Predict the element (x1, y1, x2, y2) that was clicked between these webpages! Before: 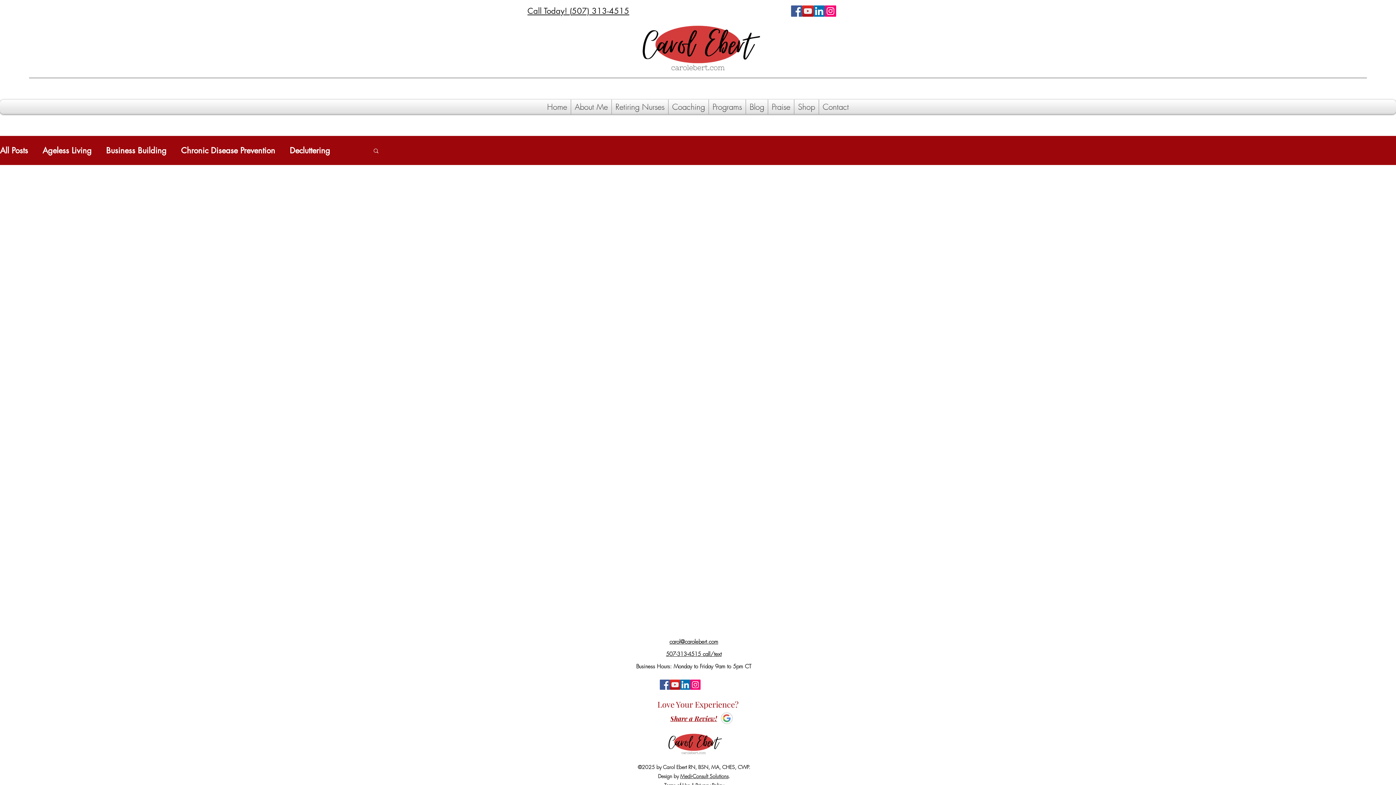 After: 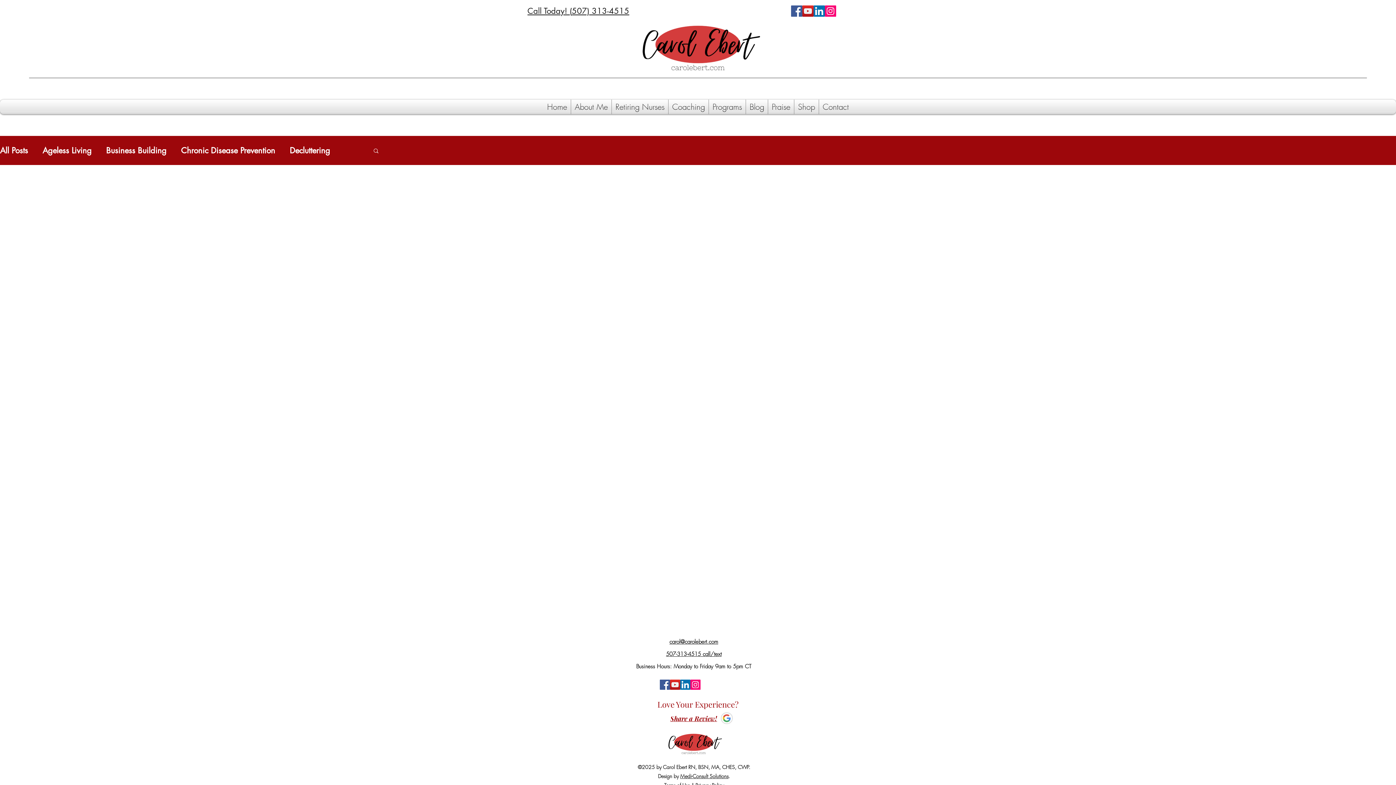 Action: bbox: (670, 680, 680, 690) label: YouTube